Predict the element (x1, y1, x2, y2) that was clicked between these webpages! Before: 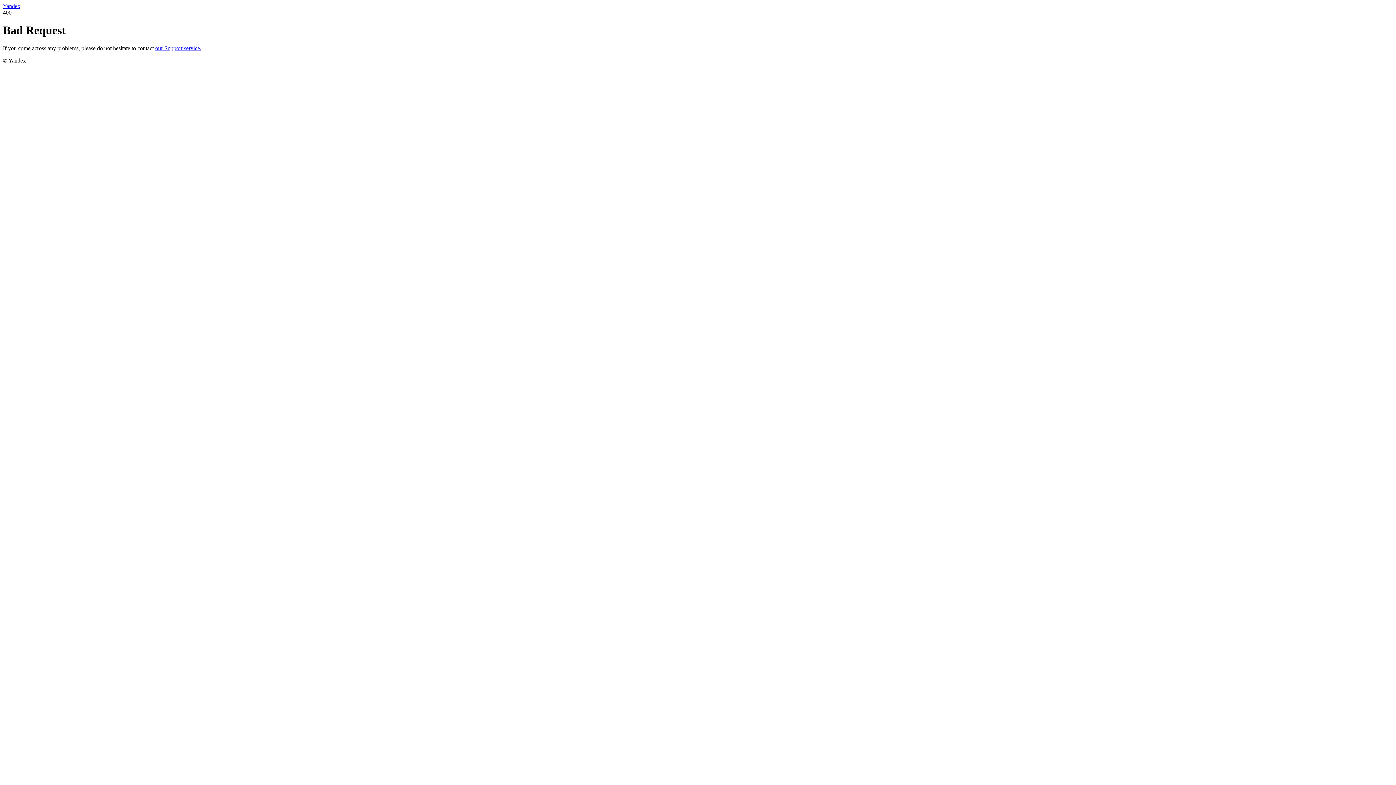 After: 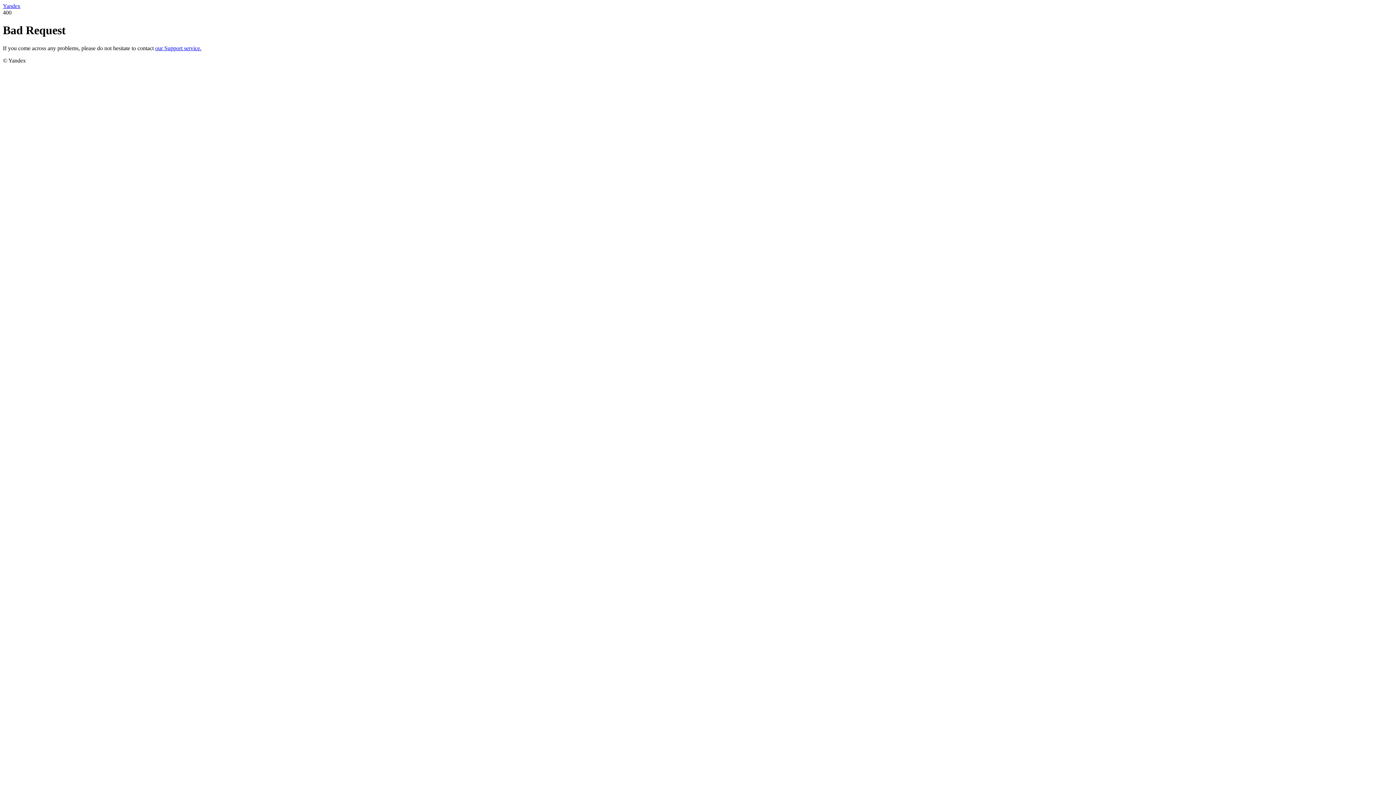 Action: bbox: (2, 2, 20, 9) label: Yandex